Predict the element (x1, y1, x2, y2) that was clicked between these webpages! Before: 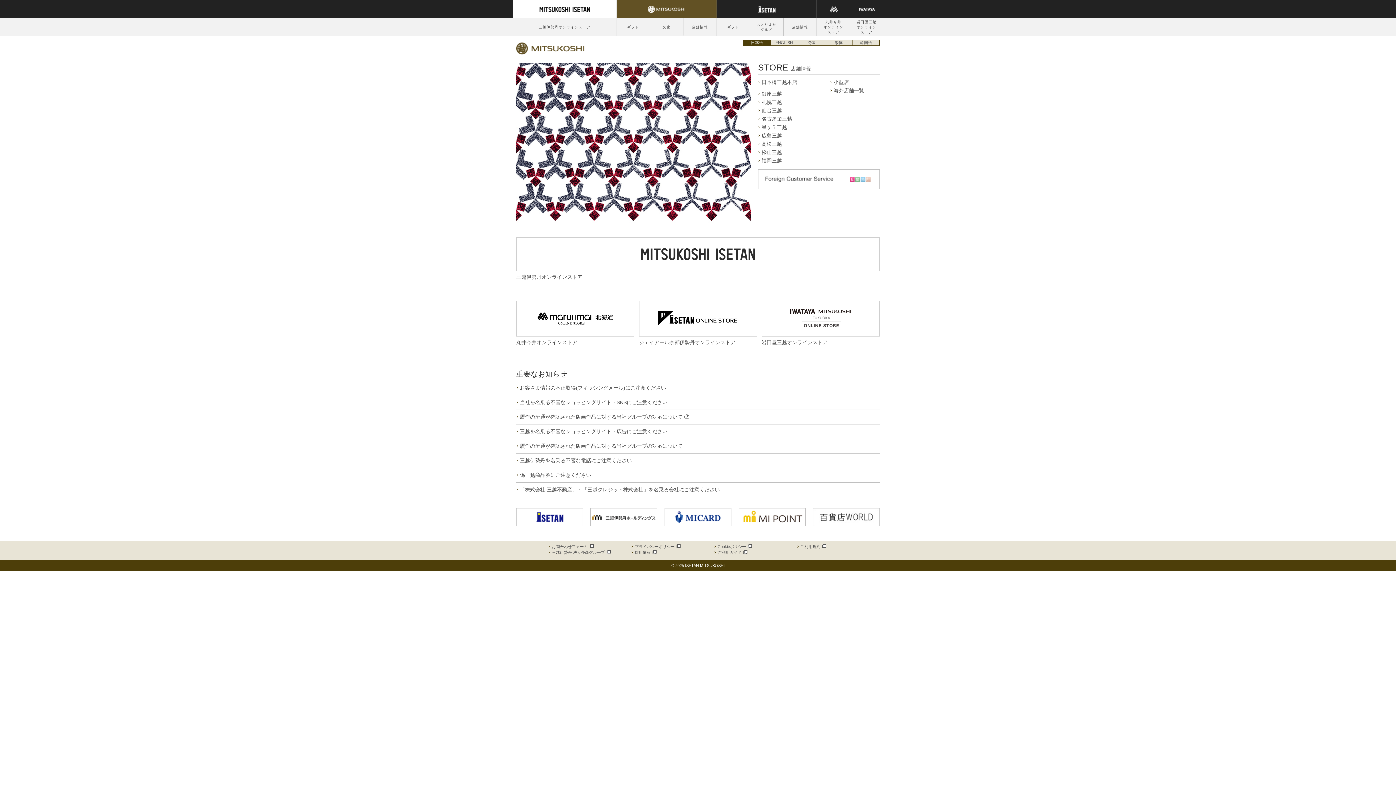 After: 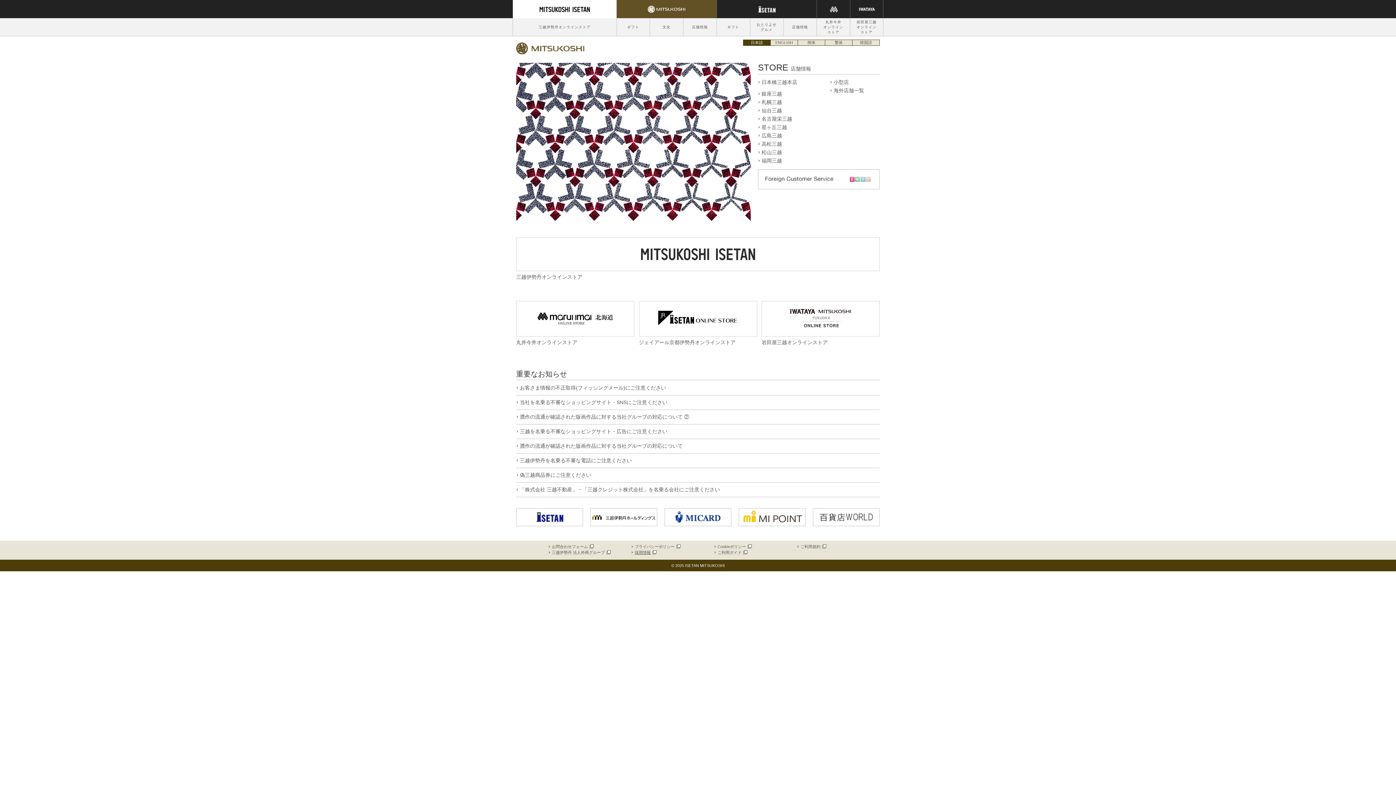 Action: label: 採用情報 bbox: (631, 550, 656, 554)